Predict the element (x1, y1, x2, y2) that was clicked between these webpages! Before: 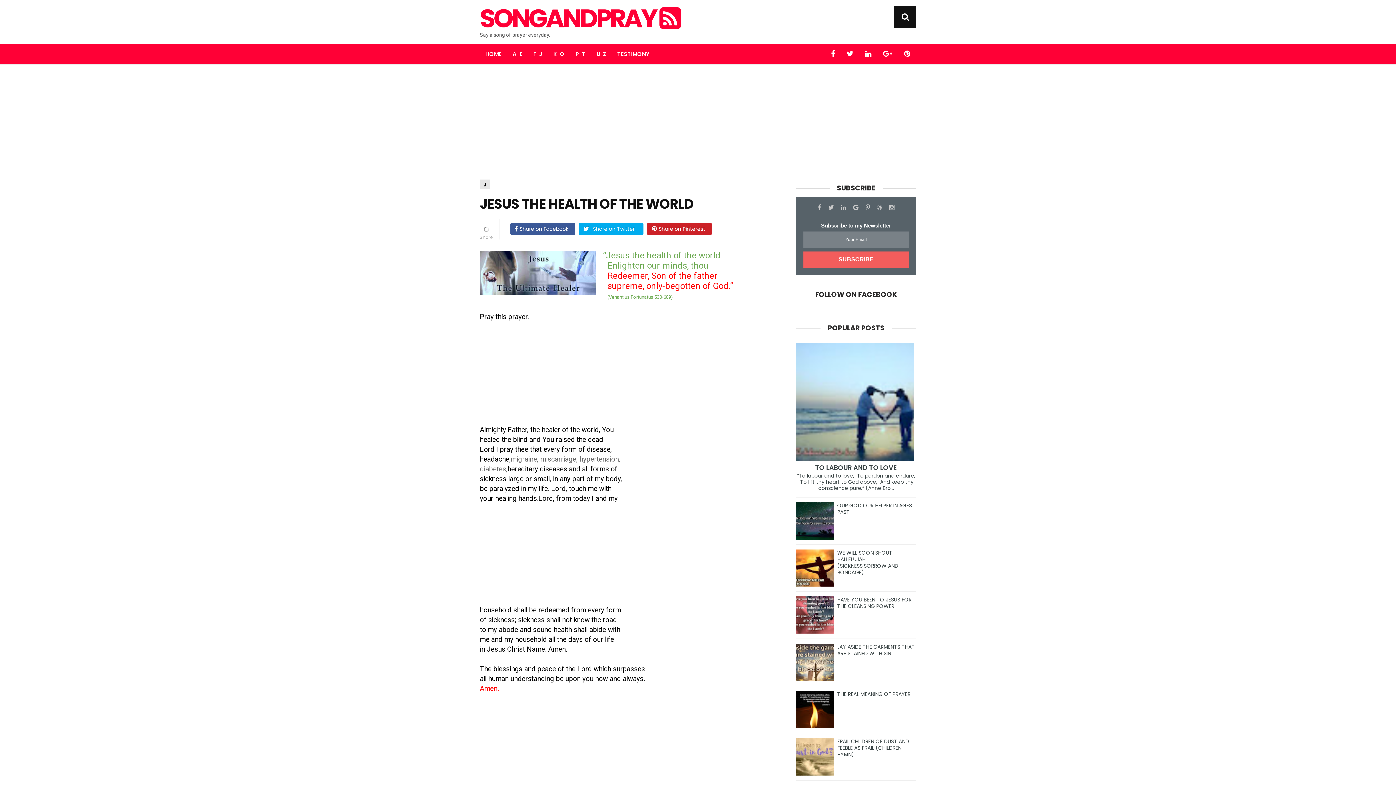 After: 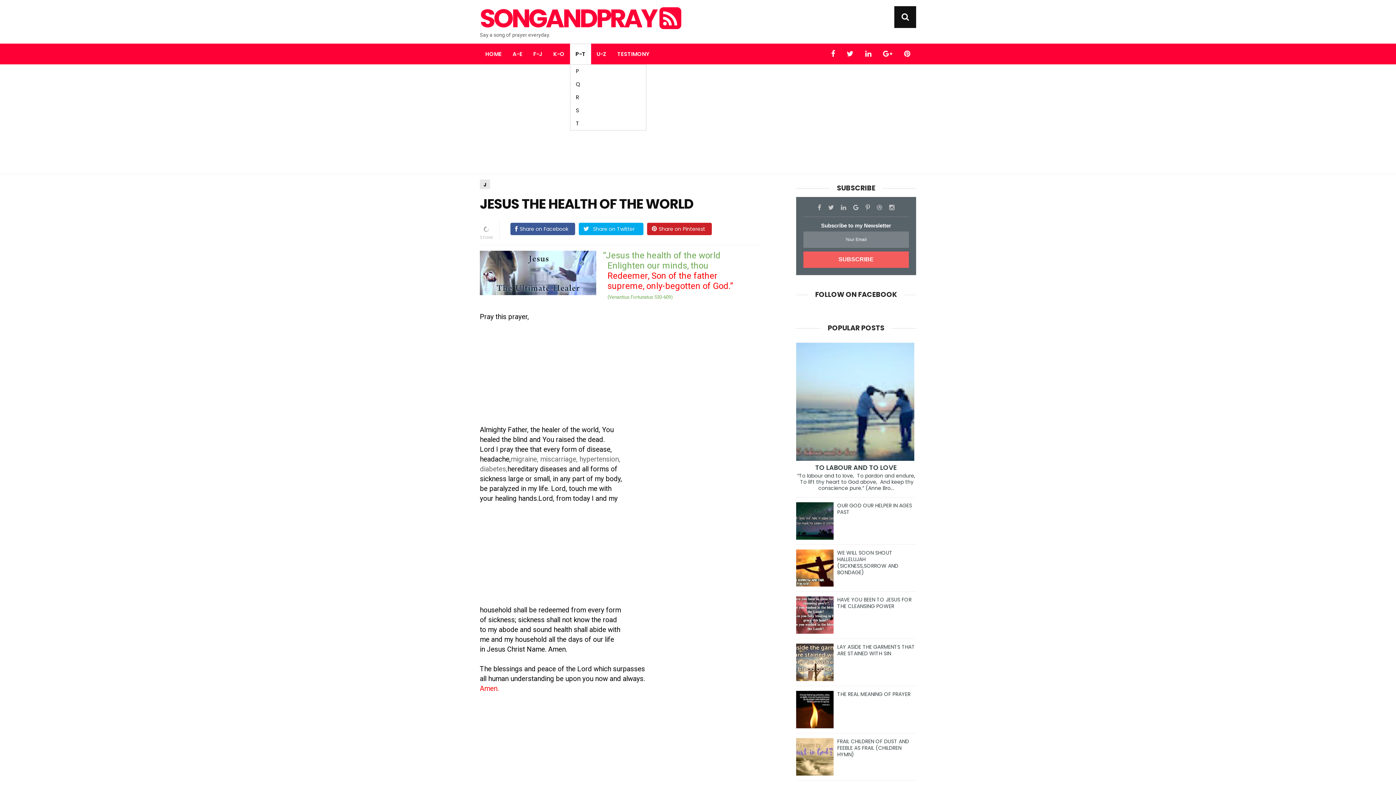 Action: label: P-T bbox: (570, 43, 591, 64)